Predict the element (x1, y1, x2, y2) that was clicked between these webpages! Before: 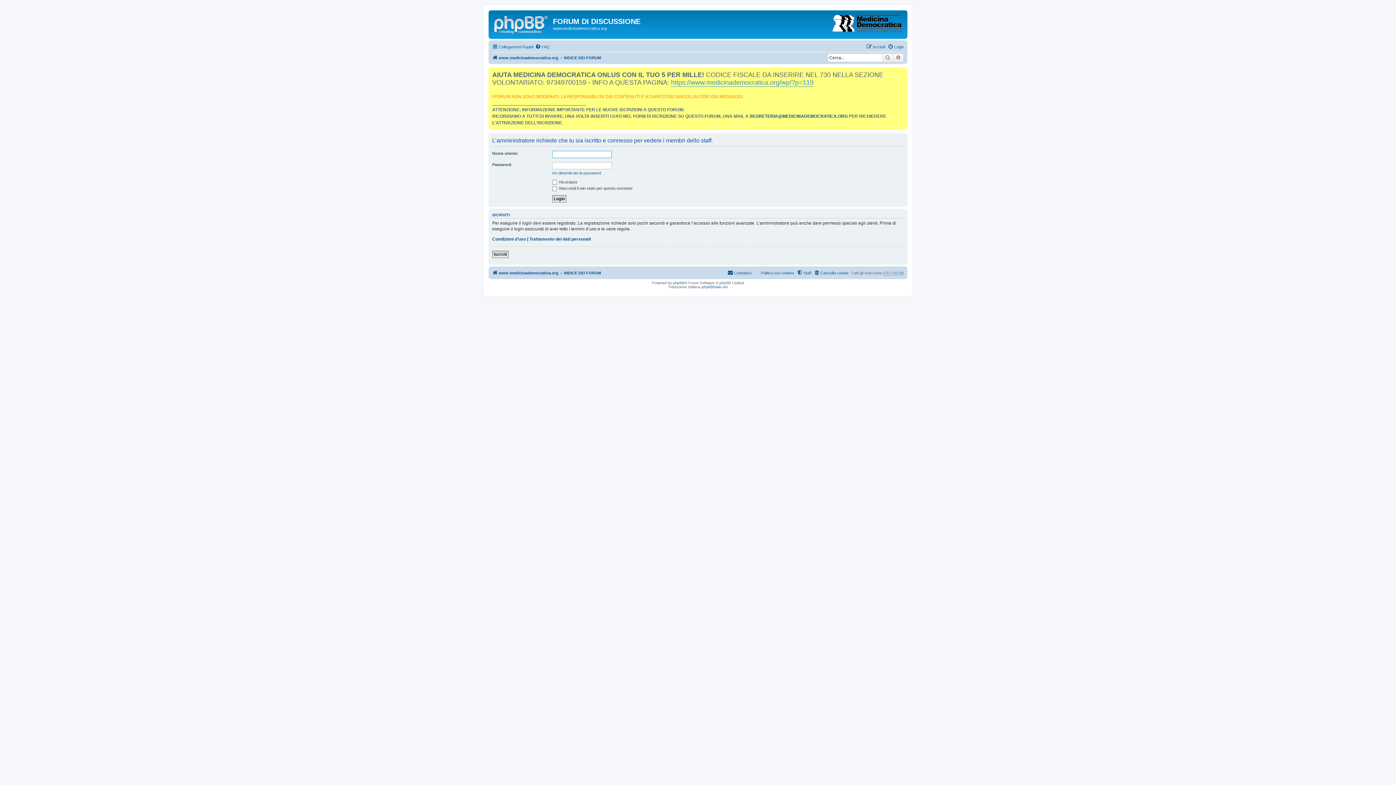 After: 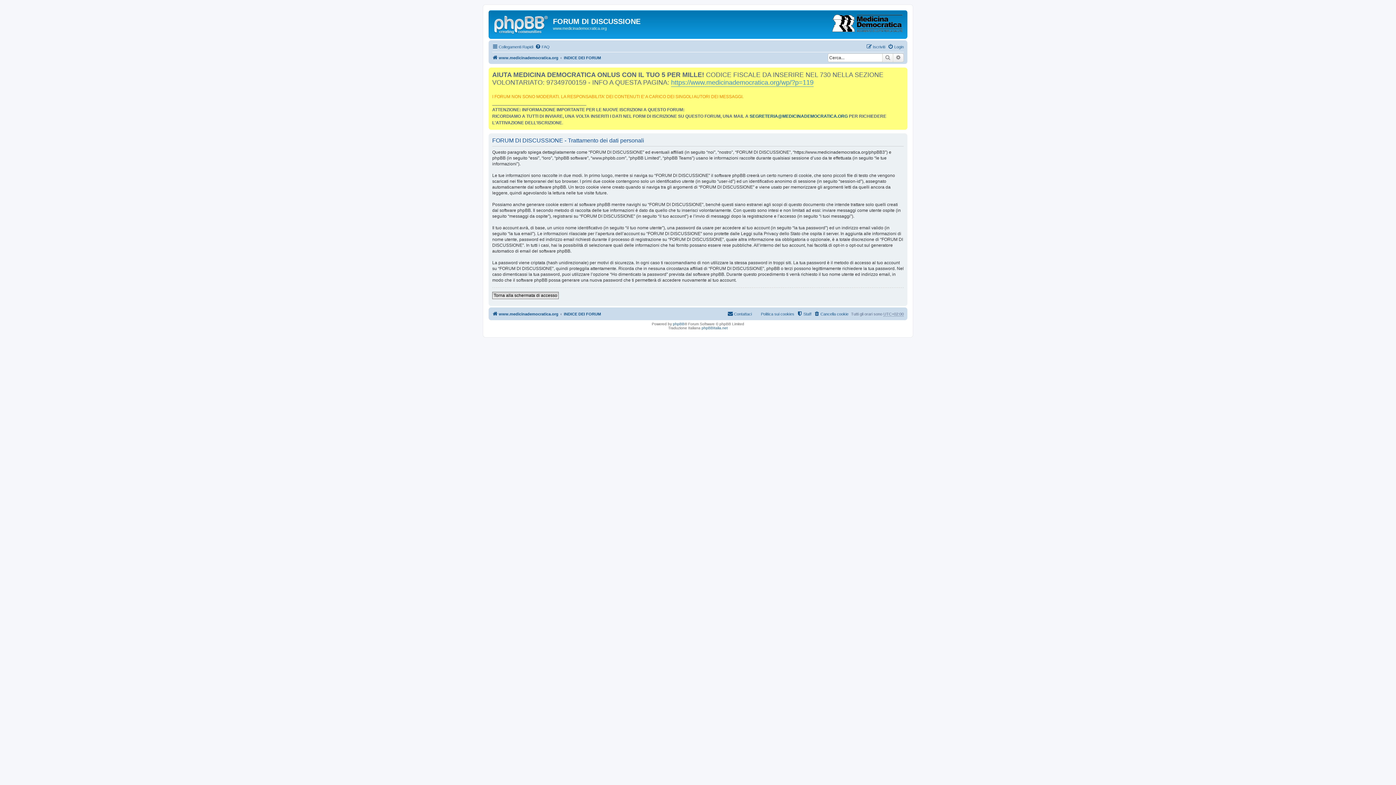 Action: bbox: (529, 236, 590, 242) label: Trattamento dei dati personali